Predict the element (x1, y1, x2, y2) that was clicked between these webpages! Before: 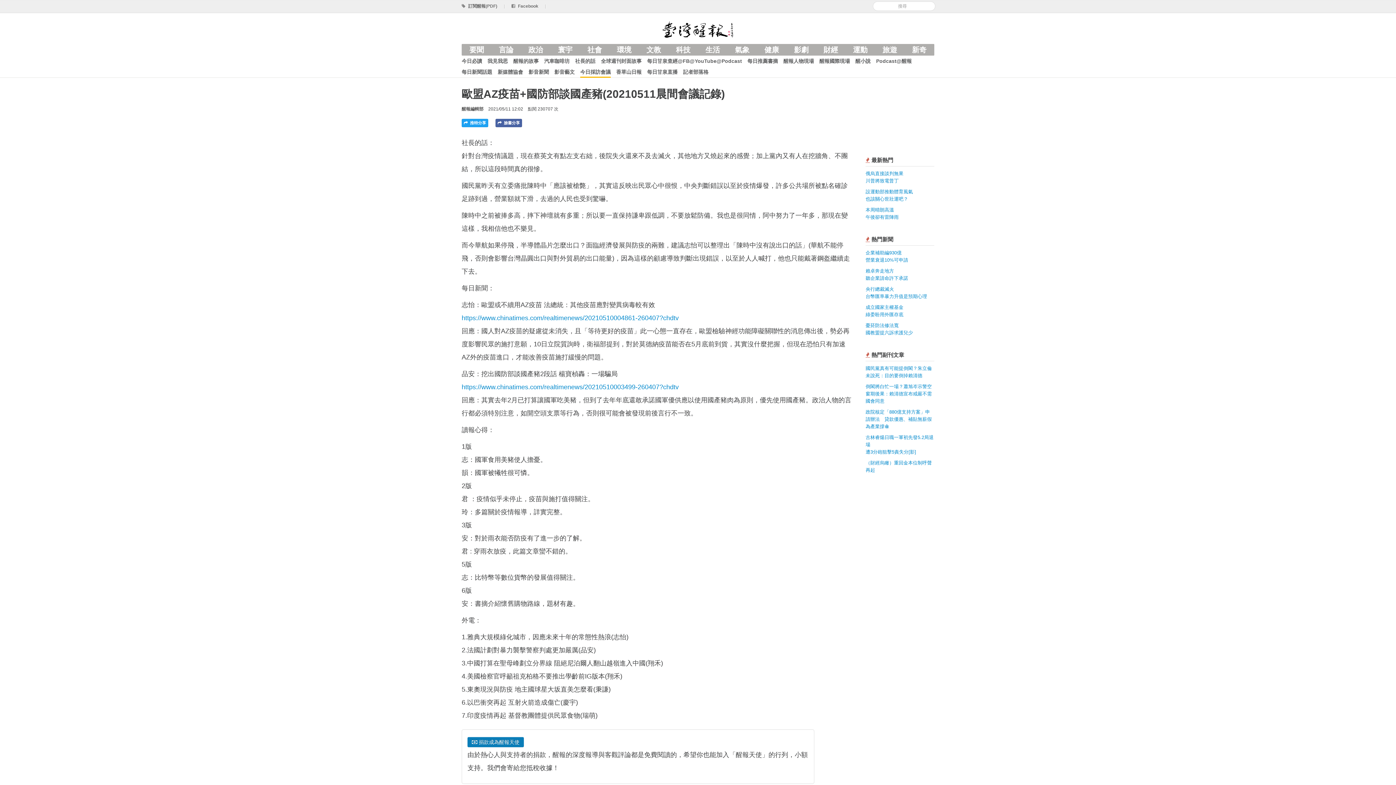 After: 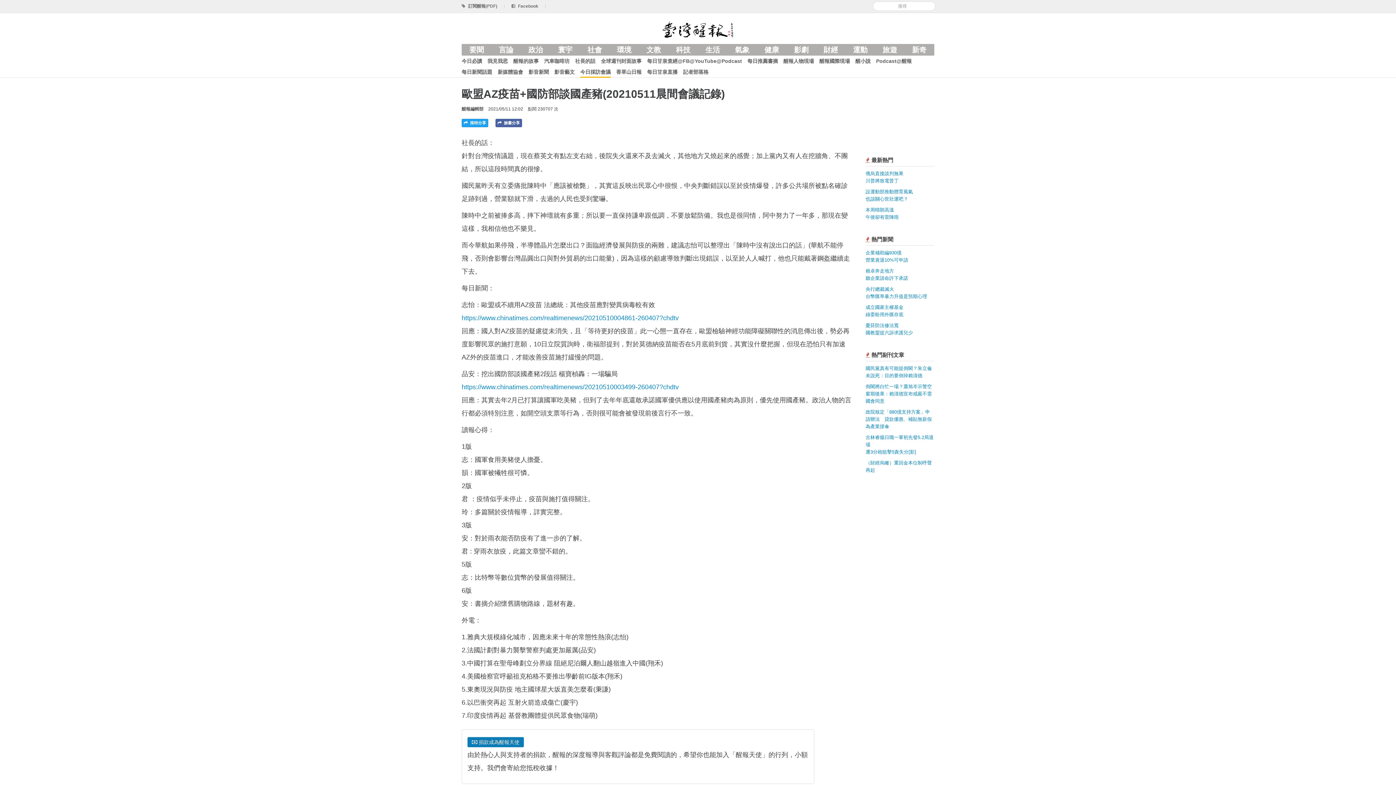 Action: label:  推特分享 bbox: (461, 118, 488, 127)